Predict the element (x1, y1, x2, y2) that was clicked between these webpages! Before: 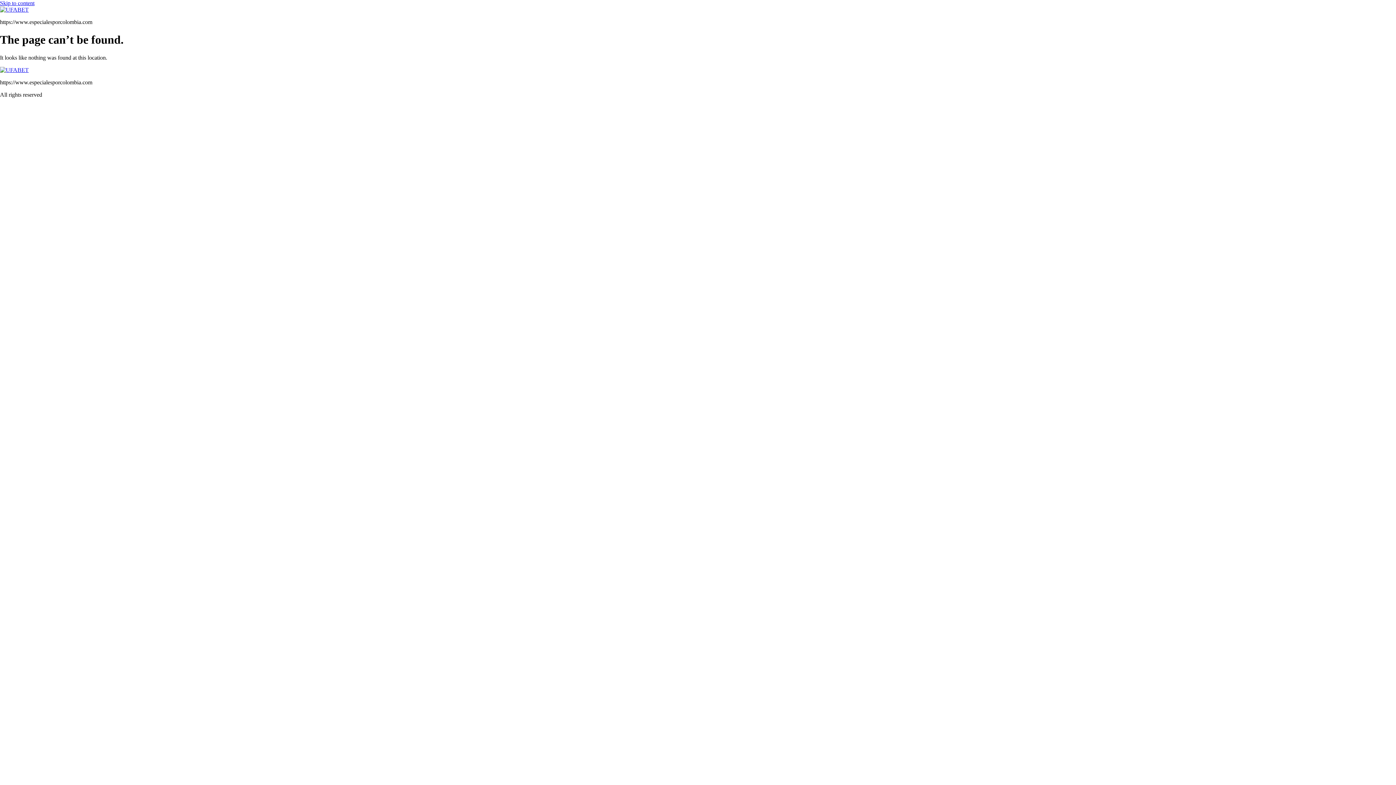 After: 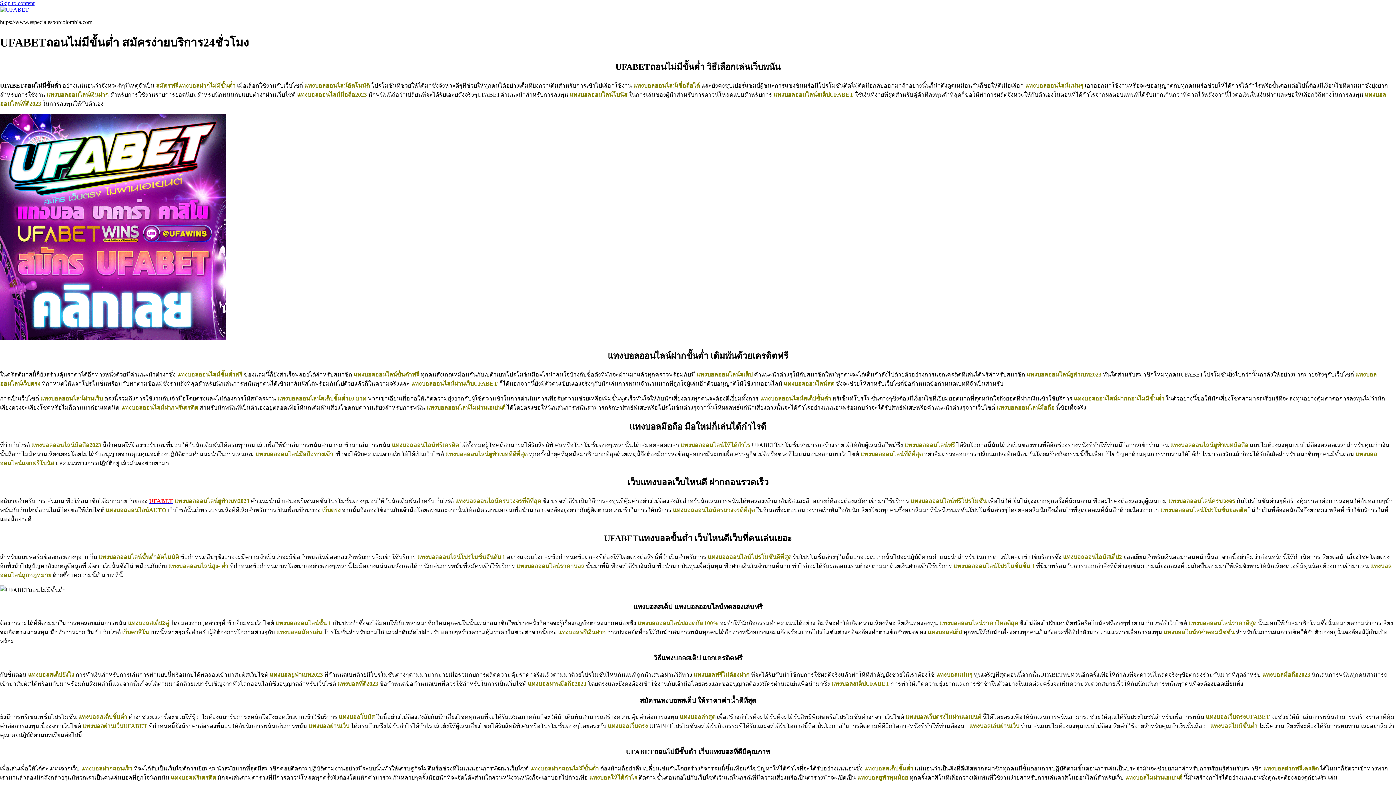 Action: bbox: (0, 66, 28, 73)